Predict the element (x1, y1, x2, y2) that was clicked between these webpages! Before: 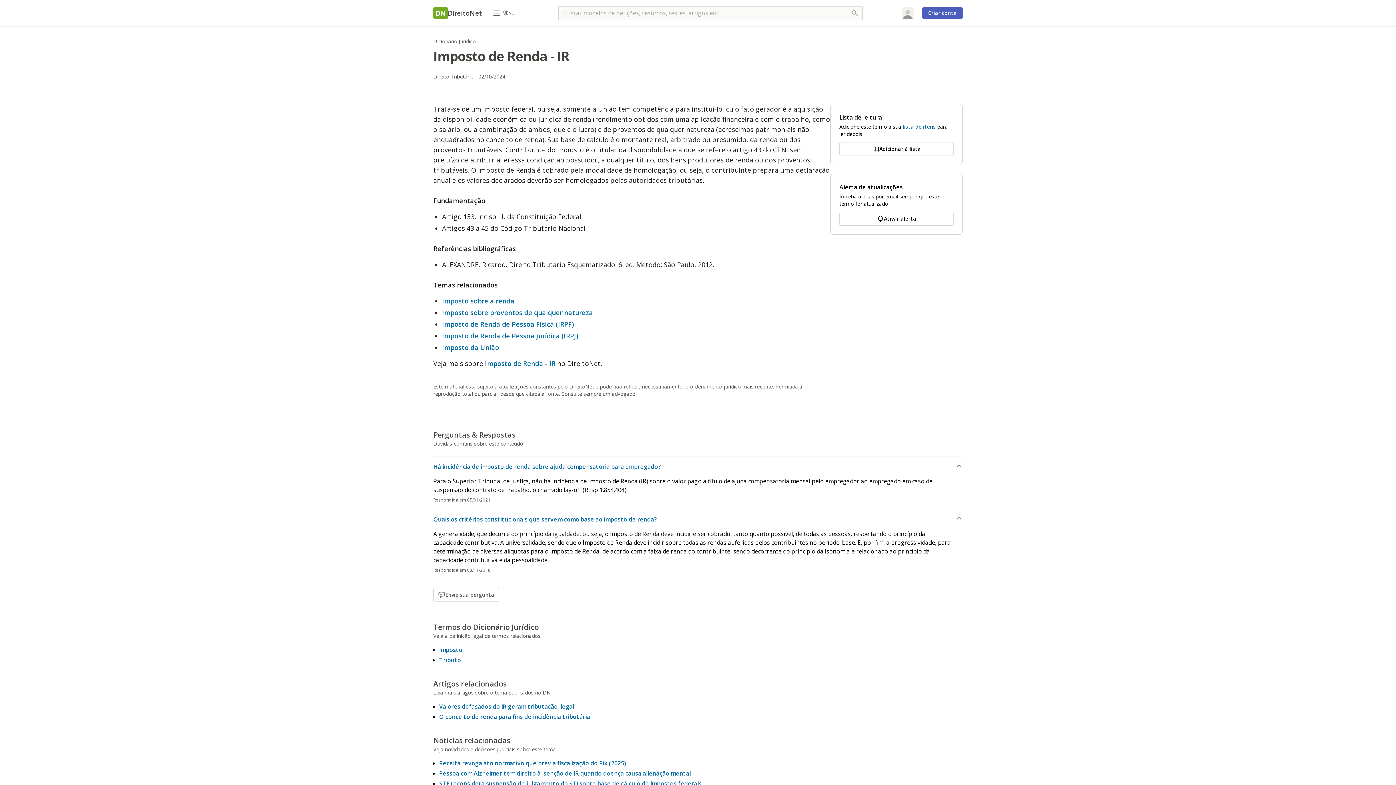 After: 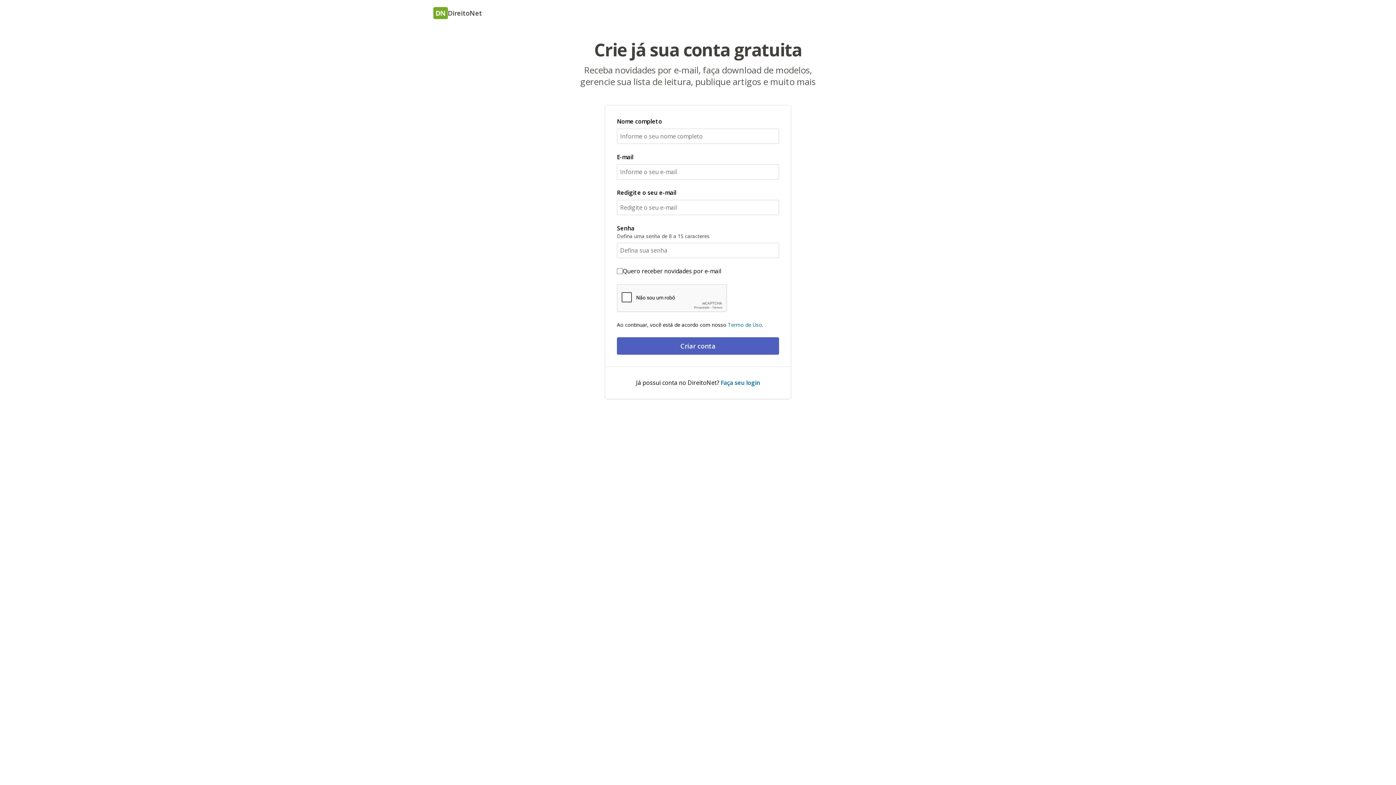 Action: label: Ativar alerta bbox: (839, 212, 953, 225)